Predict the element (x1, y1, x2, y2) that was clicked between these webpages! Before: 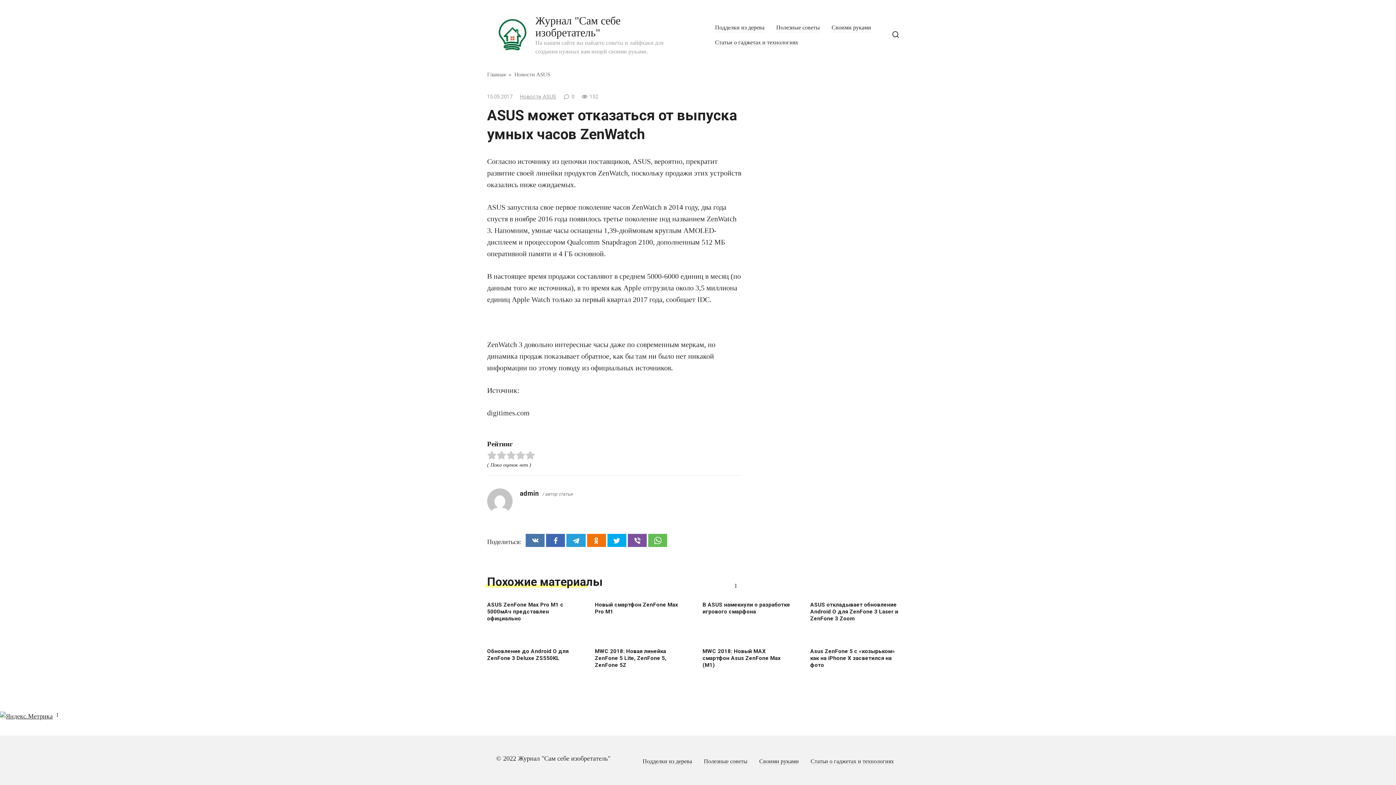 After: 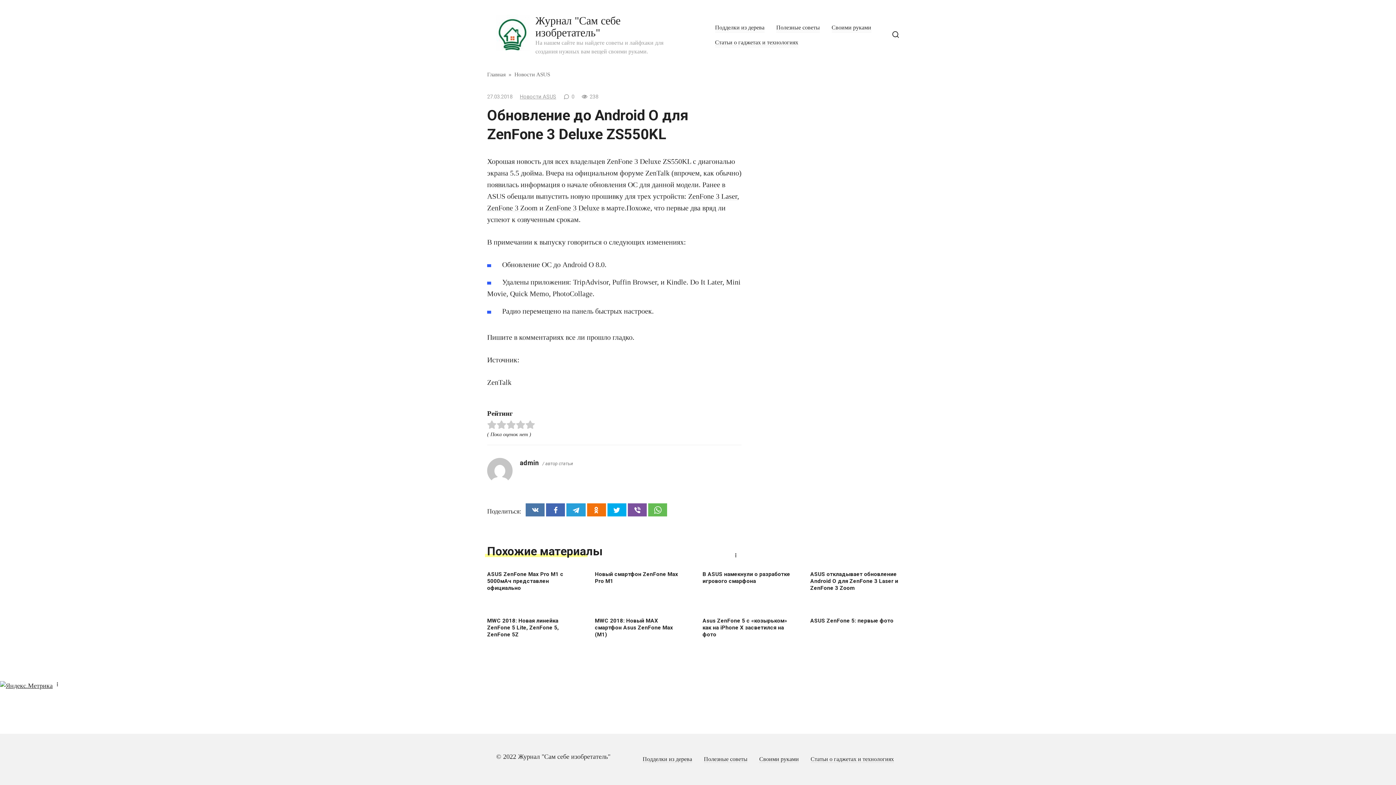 Action: bbox: (487, 643, 576, 662) label: Обновление до Android O для ZenFone 3 Deluxe ZS550KL